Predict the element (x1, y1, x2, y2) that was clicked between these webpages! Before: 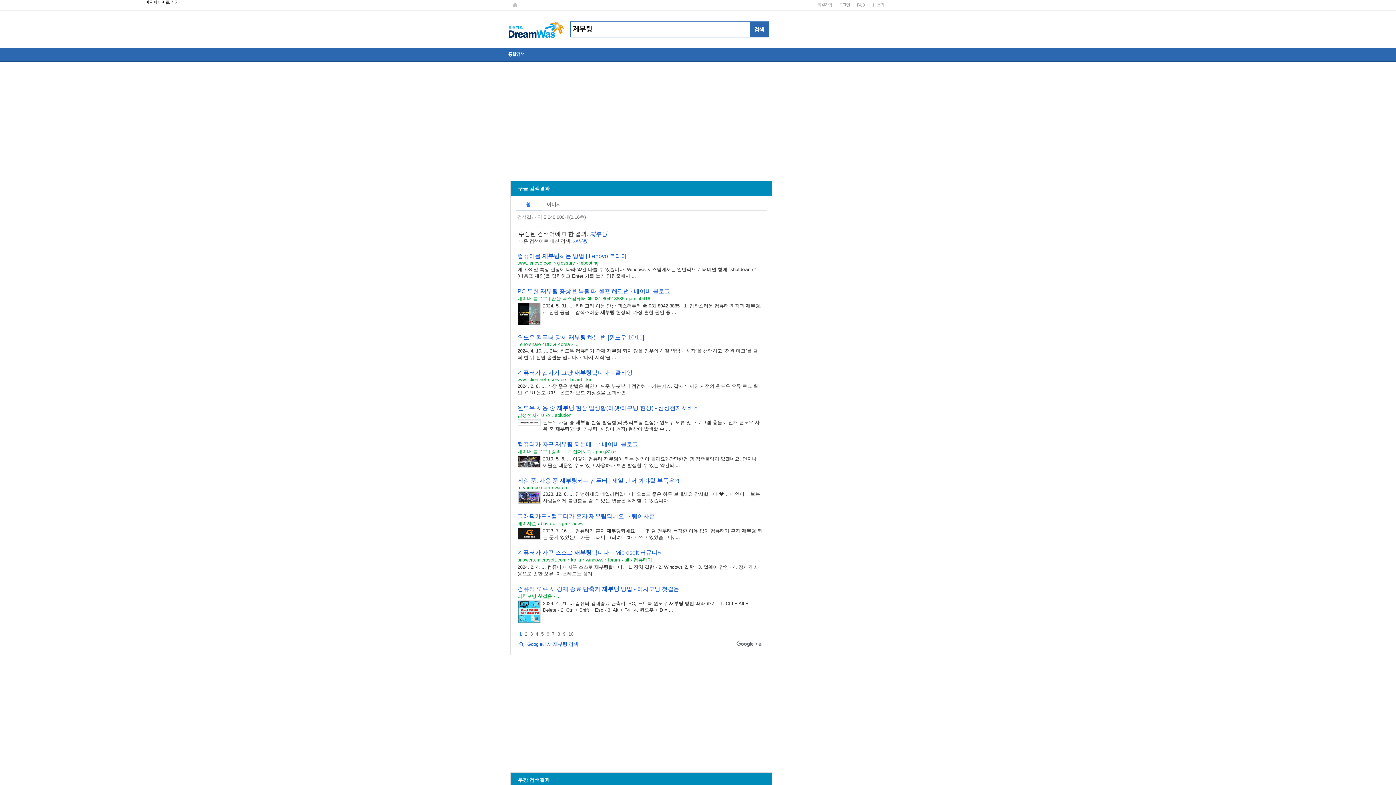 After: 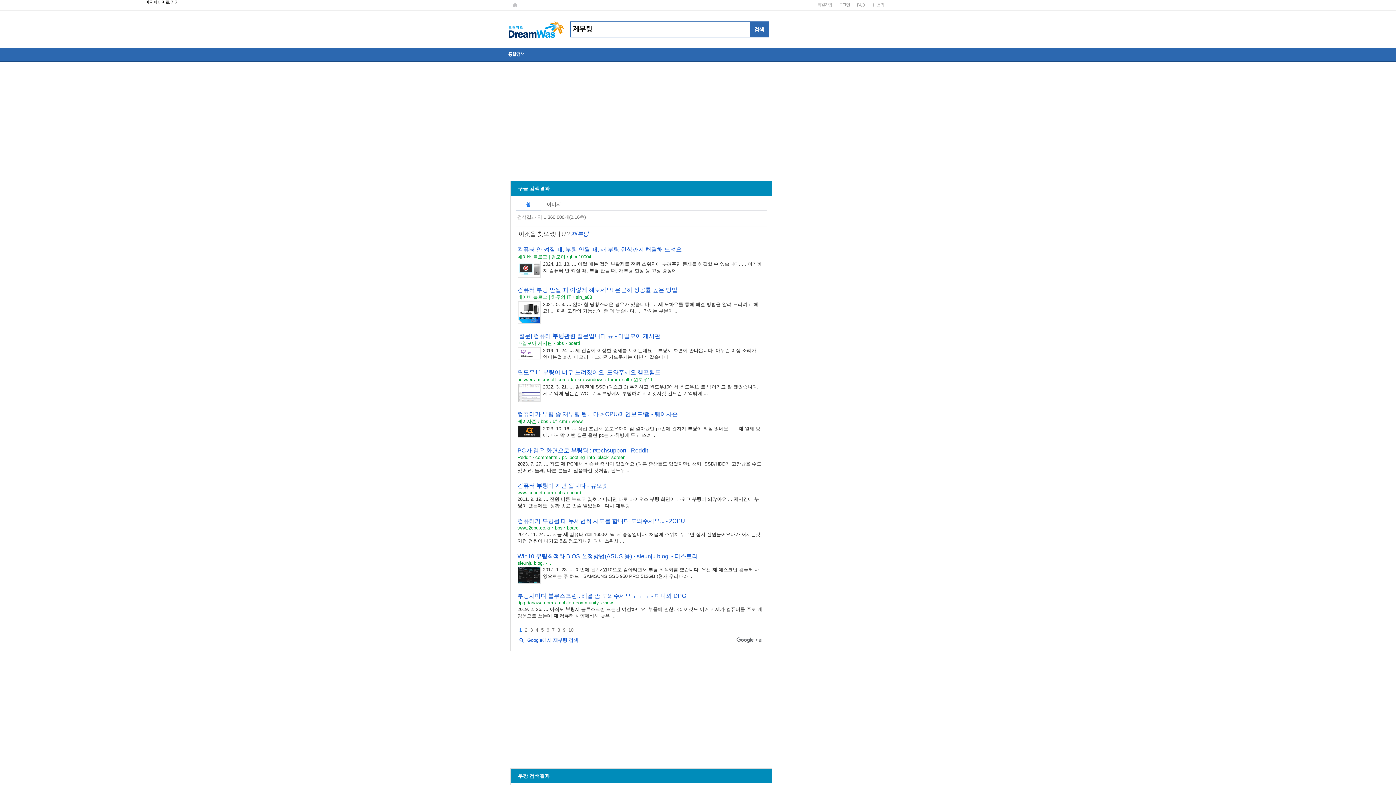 Action: bbox: (573, 238, 587, 244) label: 제부팅